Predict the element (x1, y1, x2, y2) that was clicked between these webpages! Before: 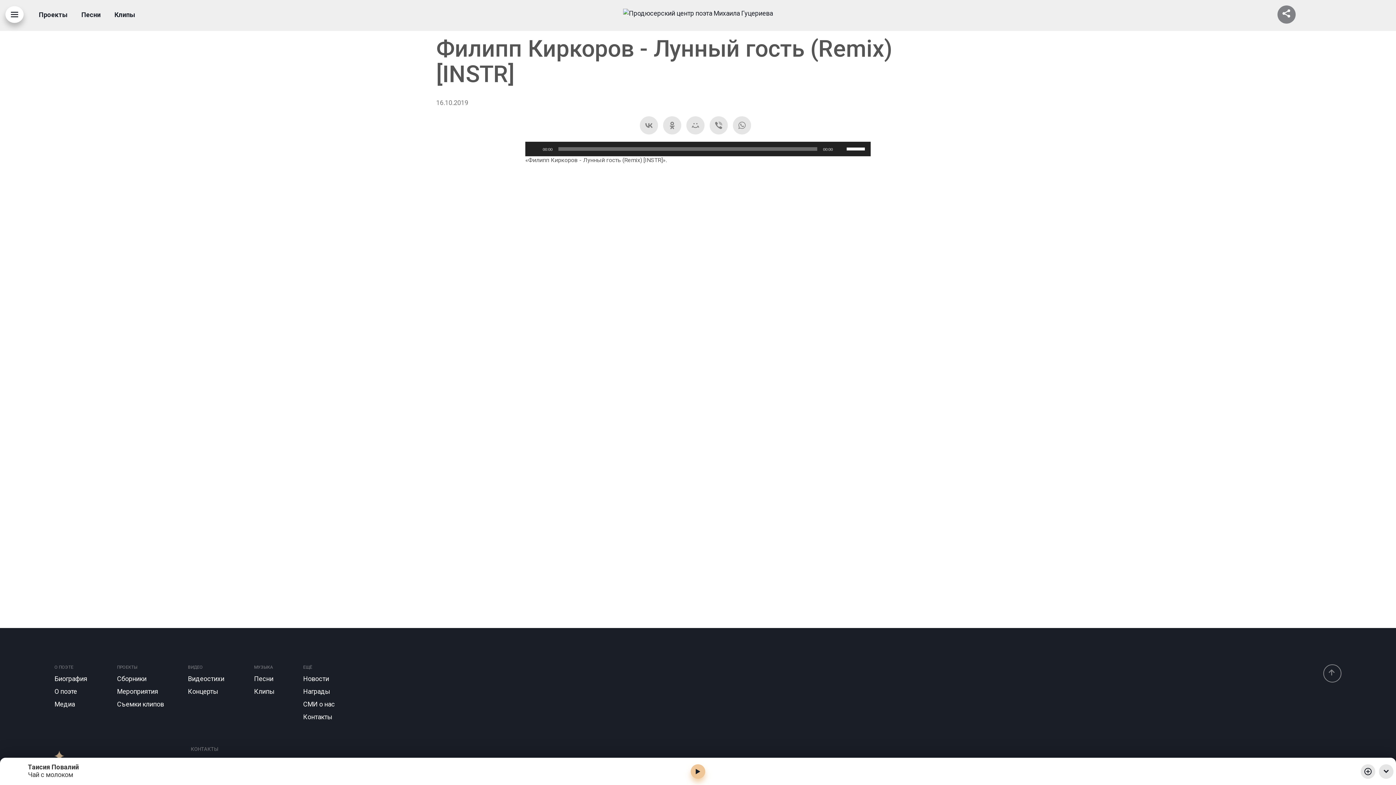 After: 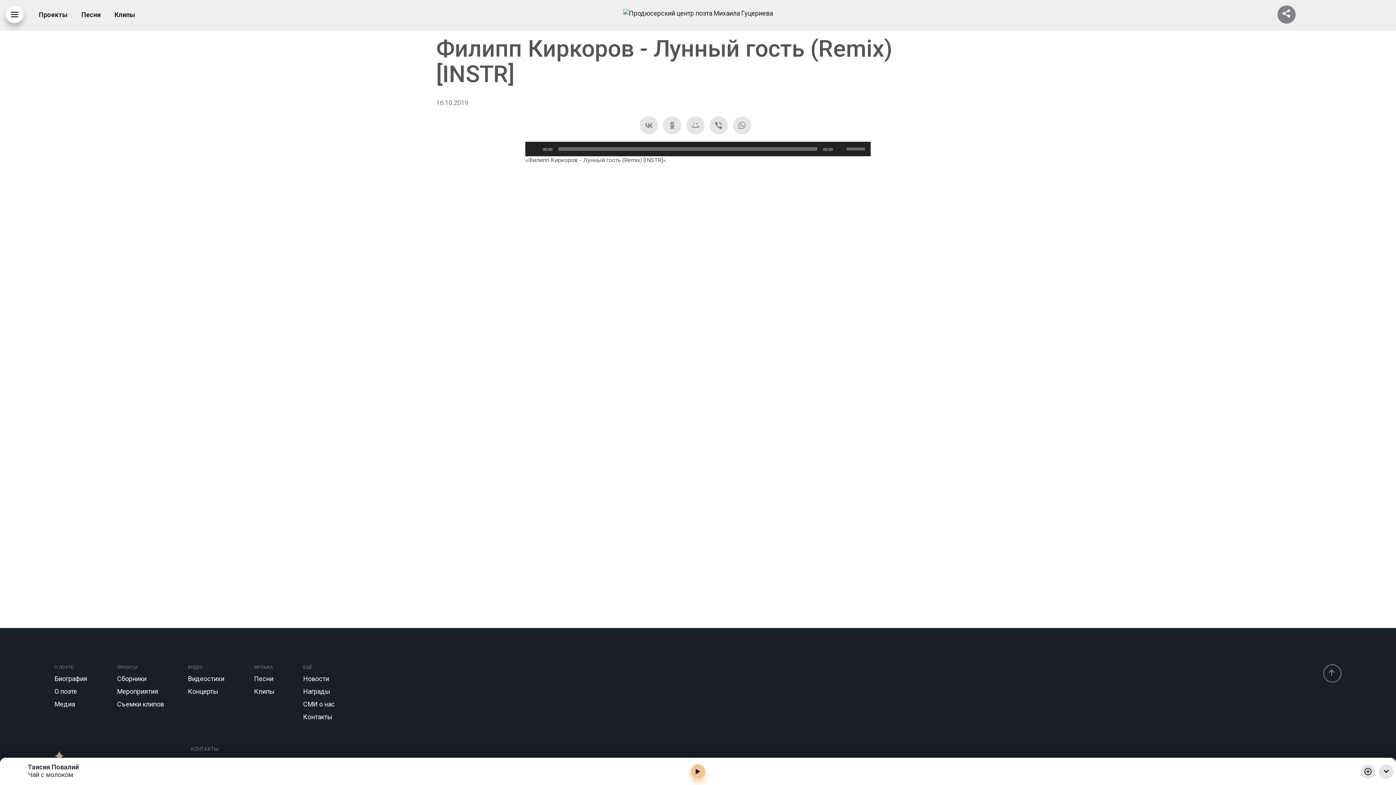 Action: label: Без звука bbox: (837, 145, 844, 152)